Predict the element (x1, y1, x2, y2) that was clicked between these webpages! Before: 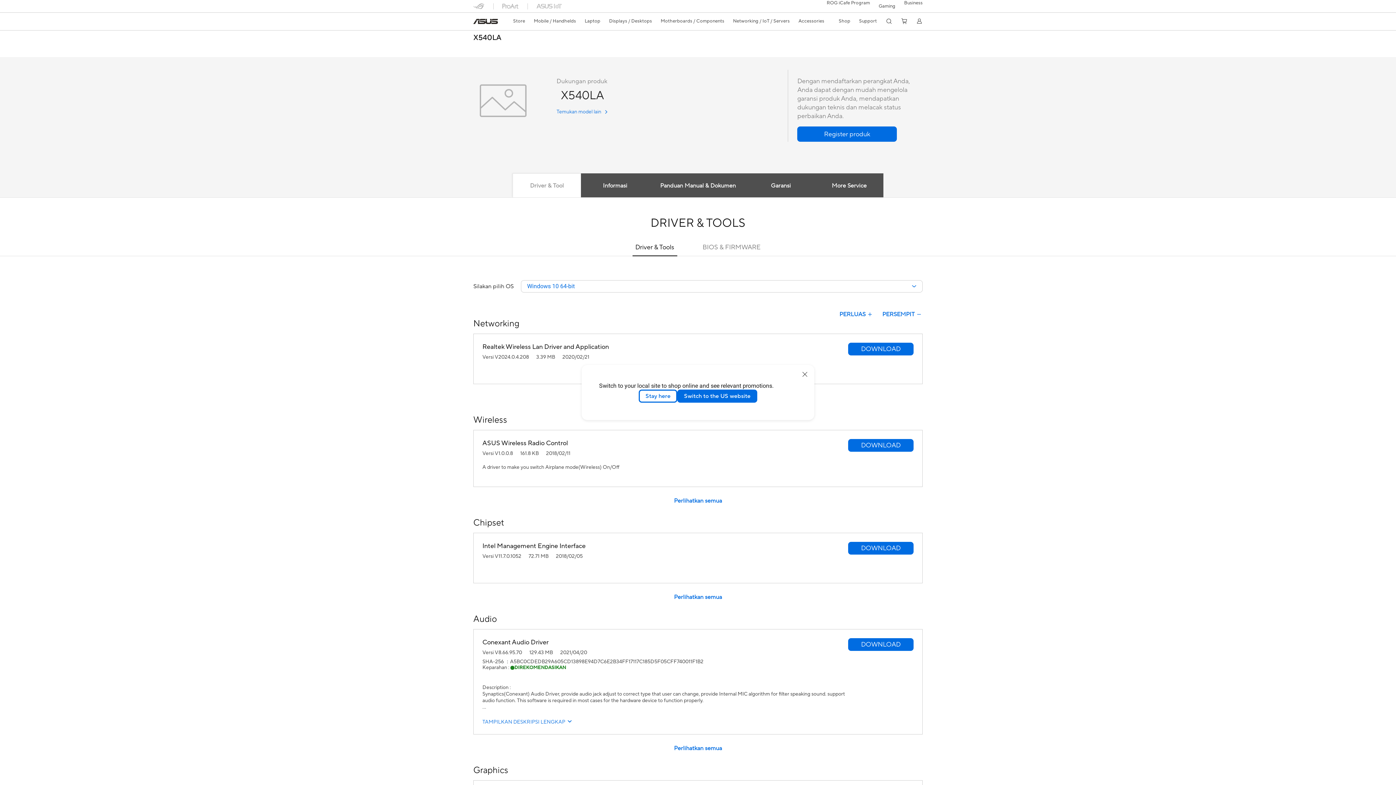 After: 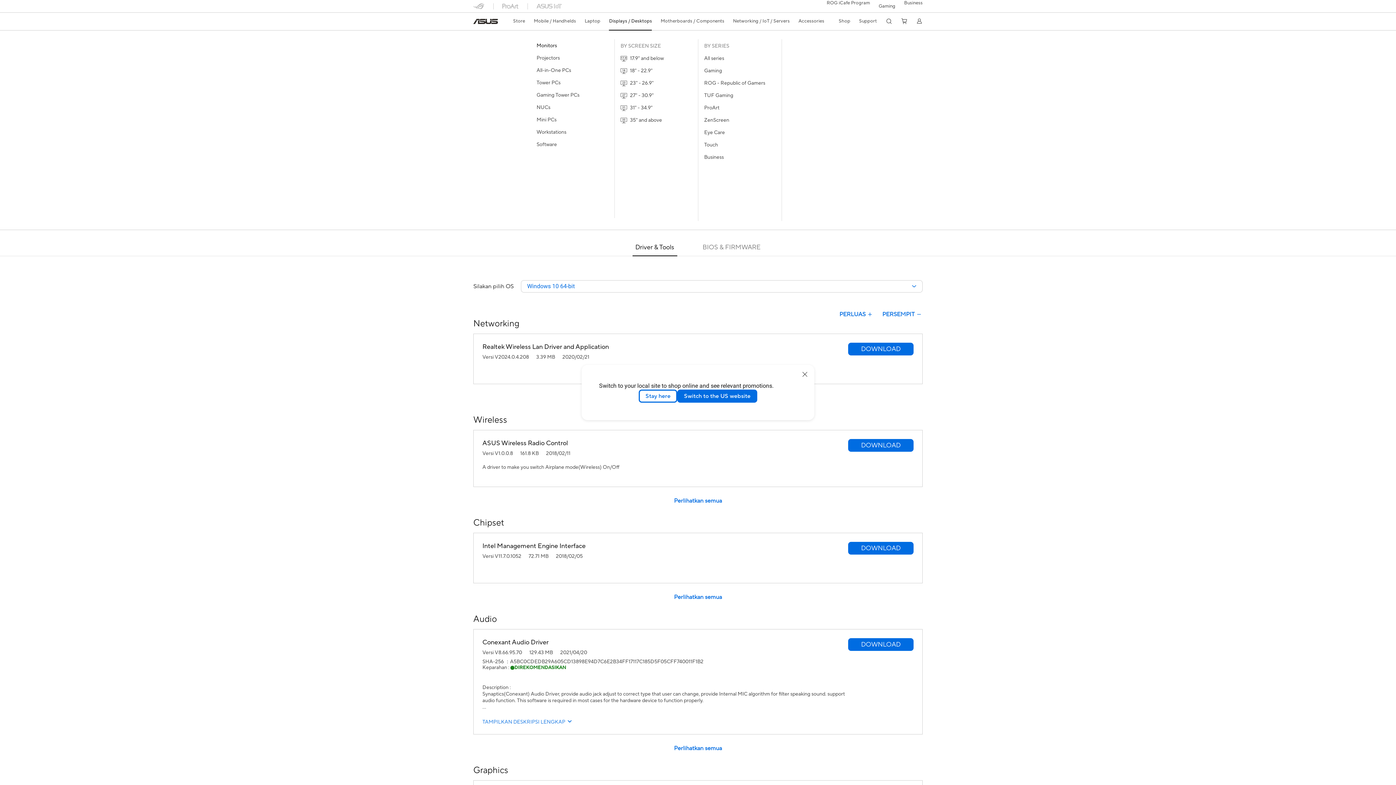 Action: bbox: (611, 12, 654, 29) label: Displays / Desktops